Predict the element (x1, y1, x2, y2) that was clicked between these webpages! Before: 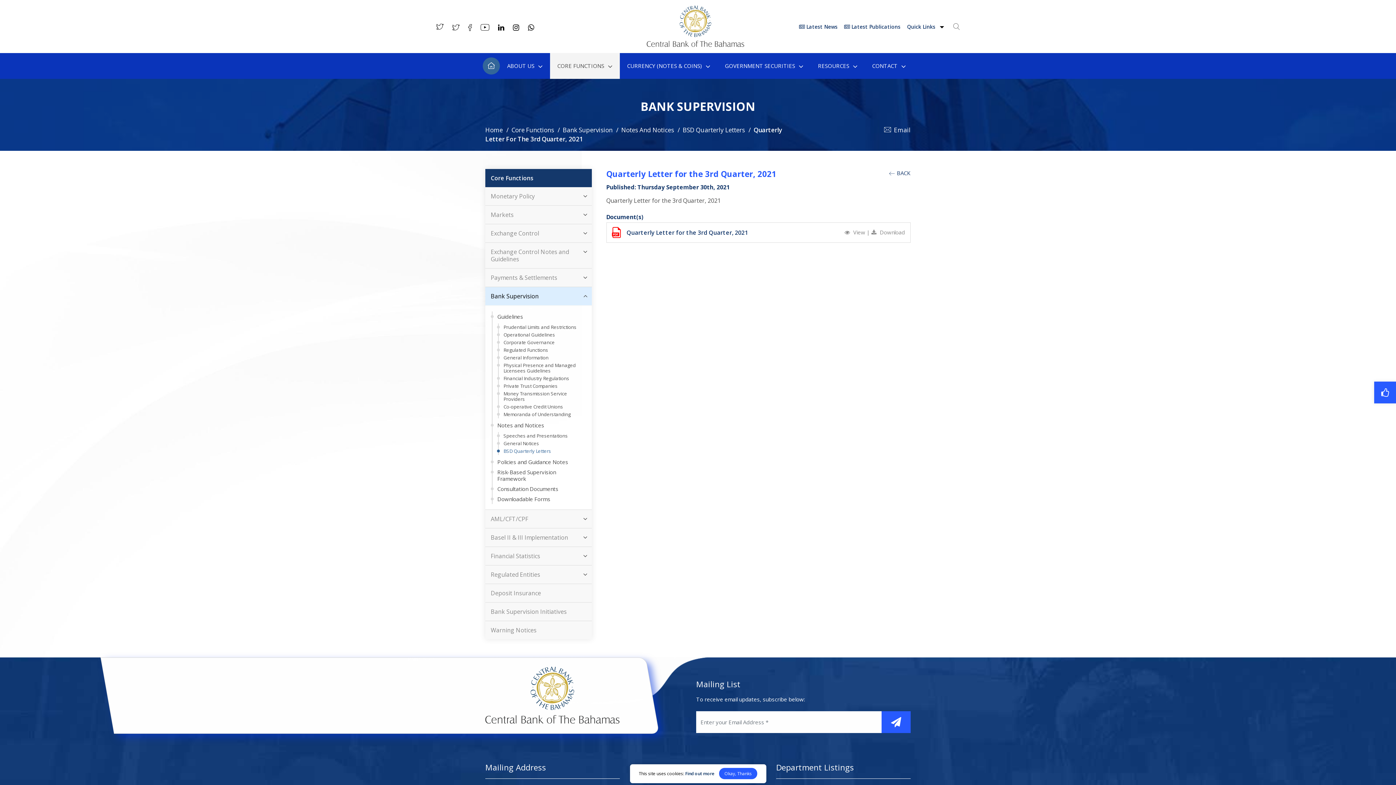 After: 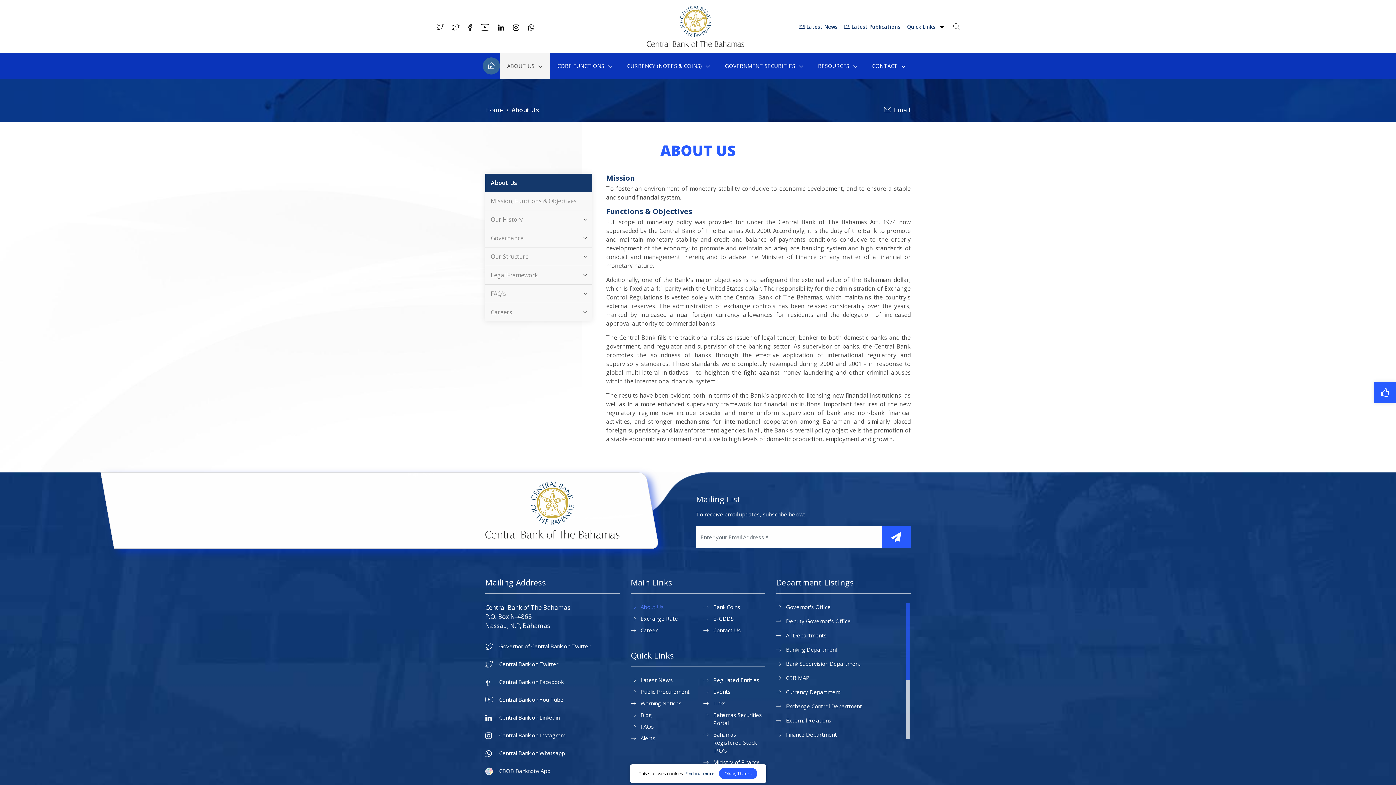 Action: label: ABOUT US bbox: (500, 53, 550, 78)